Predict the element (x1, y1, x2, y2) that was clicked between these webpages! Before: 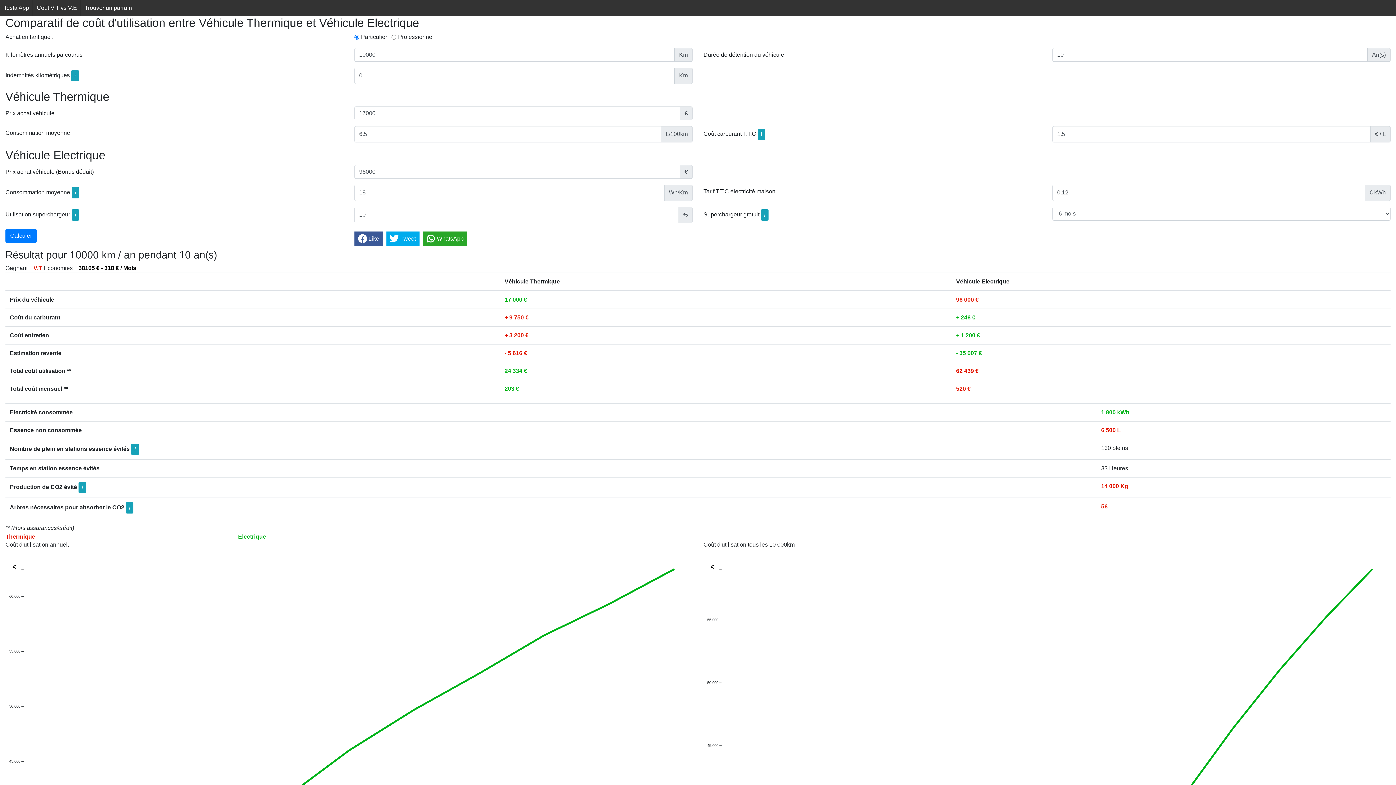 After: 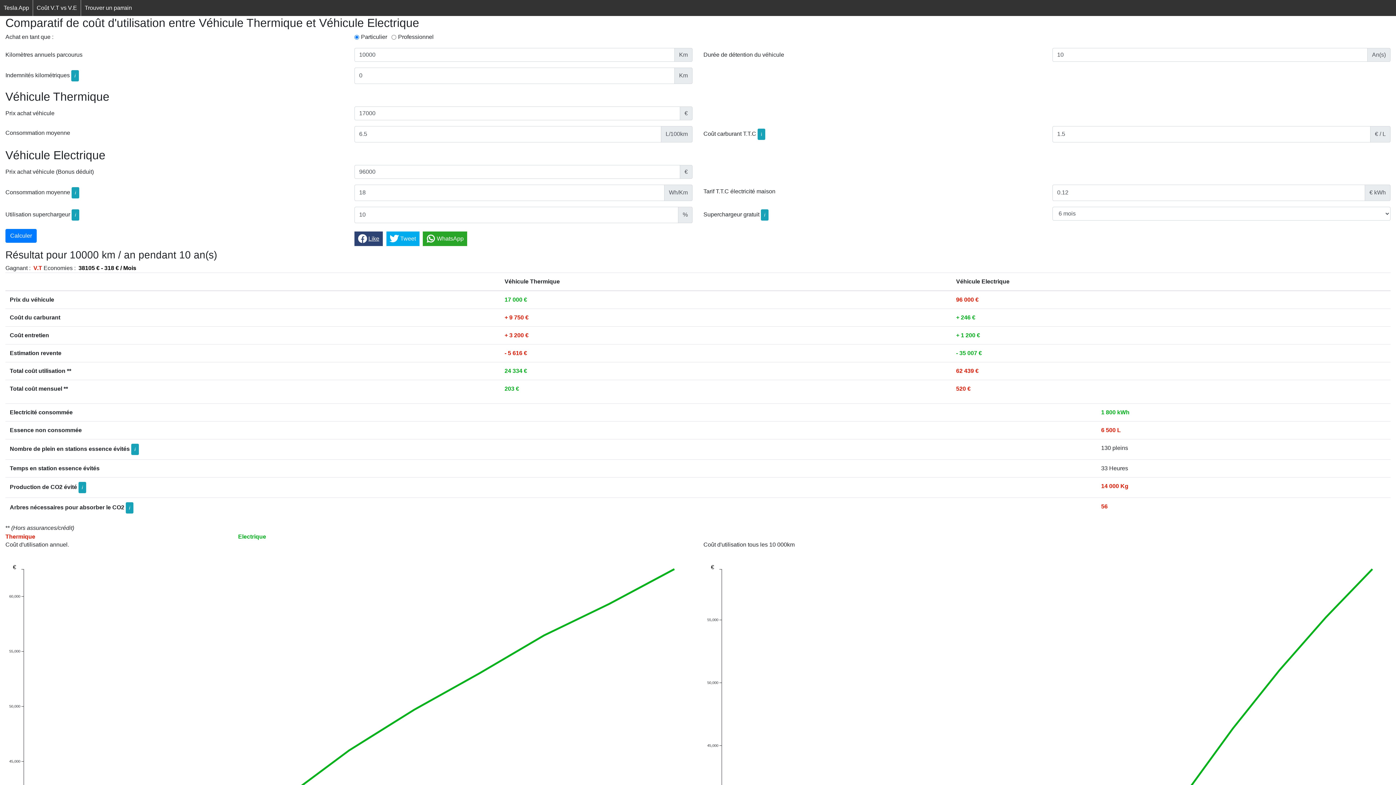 Action: label: Like bbox: (354, 231, 382, 246)